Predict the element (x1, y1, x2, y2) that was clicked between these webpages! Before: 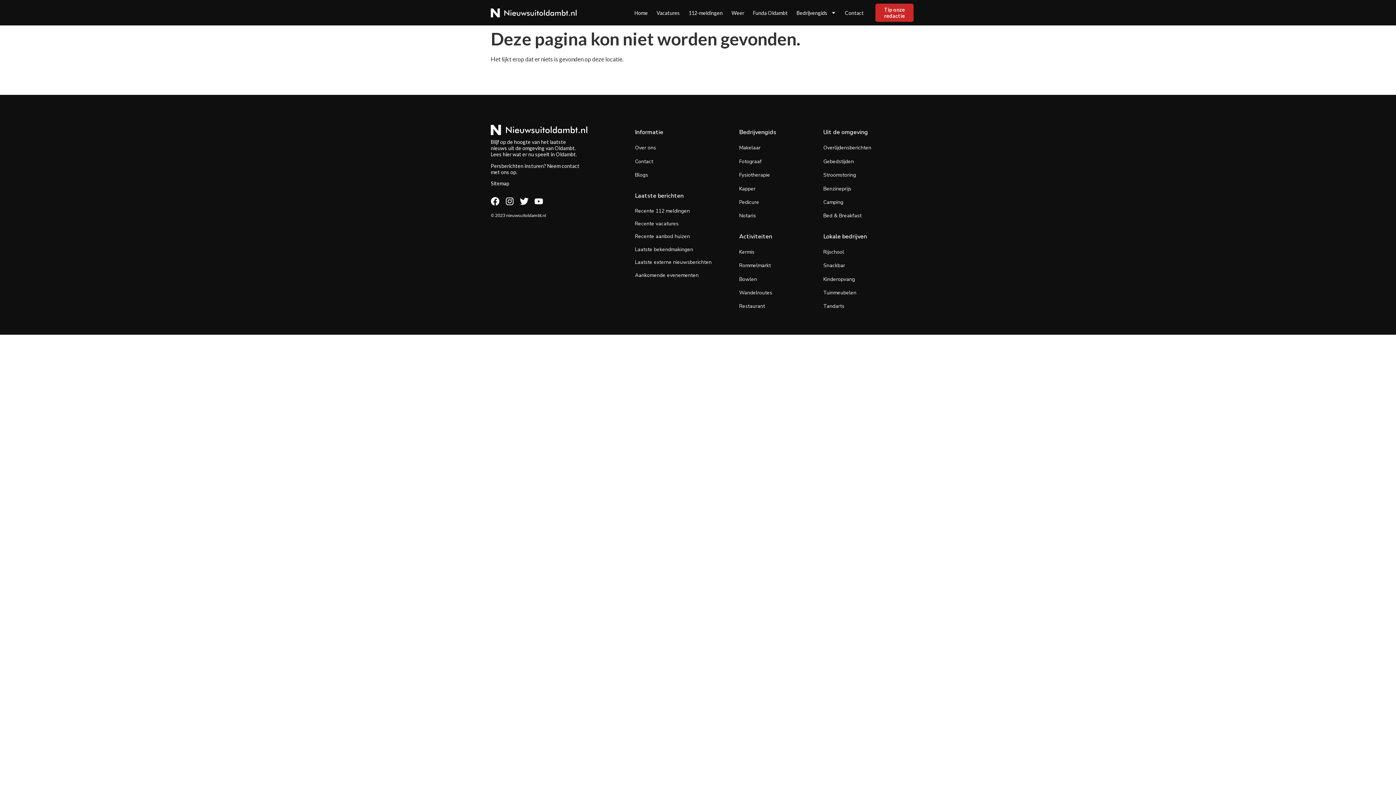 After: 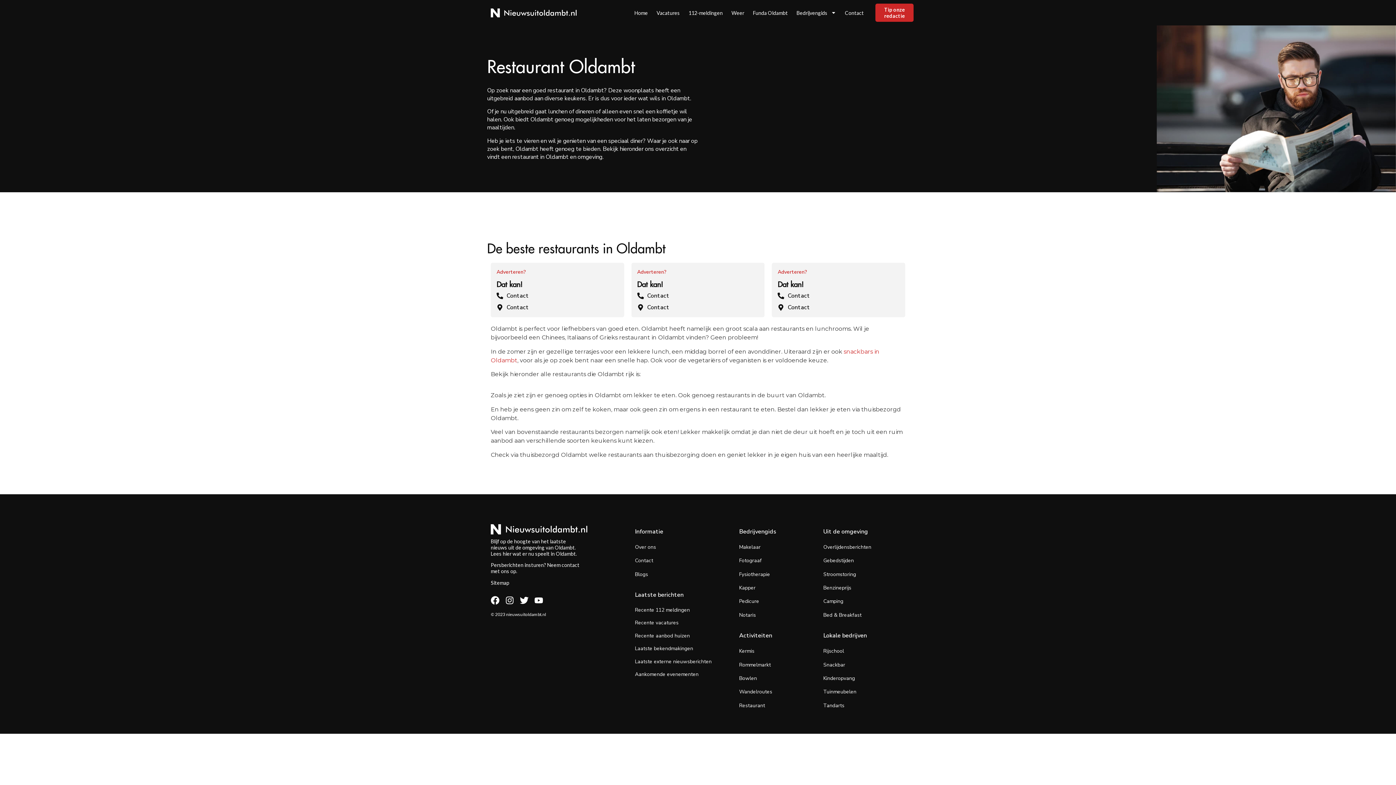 Action: label: Restaurant bbox: (739, 303, 765, 309)